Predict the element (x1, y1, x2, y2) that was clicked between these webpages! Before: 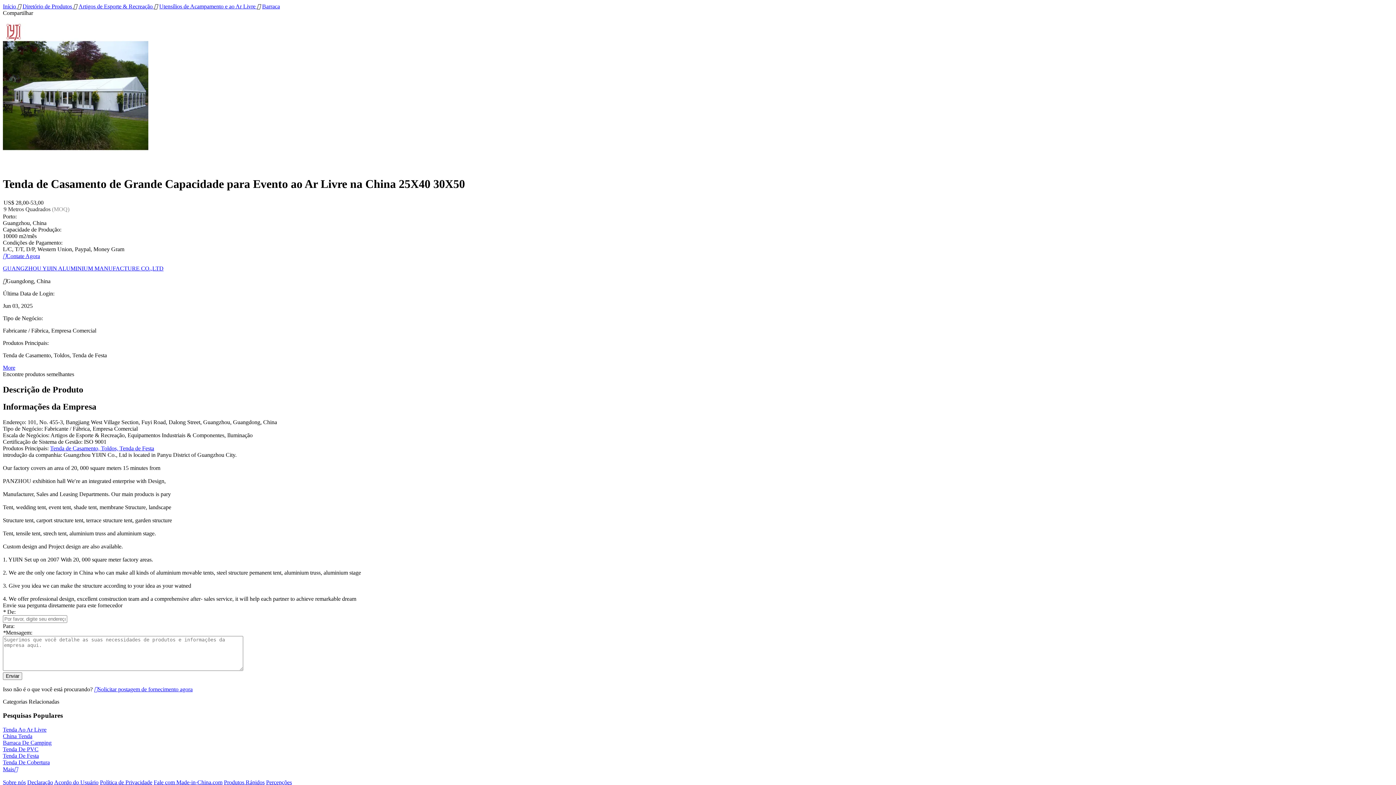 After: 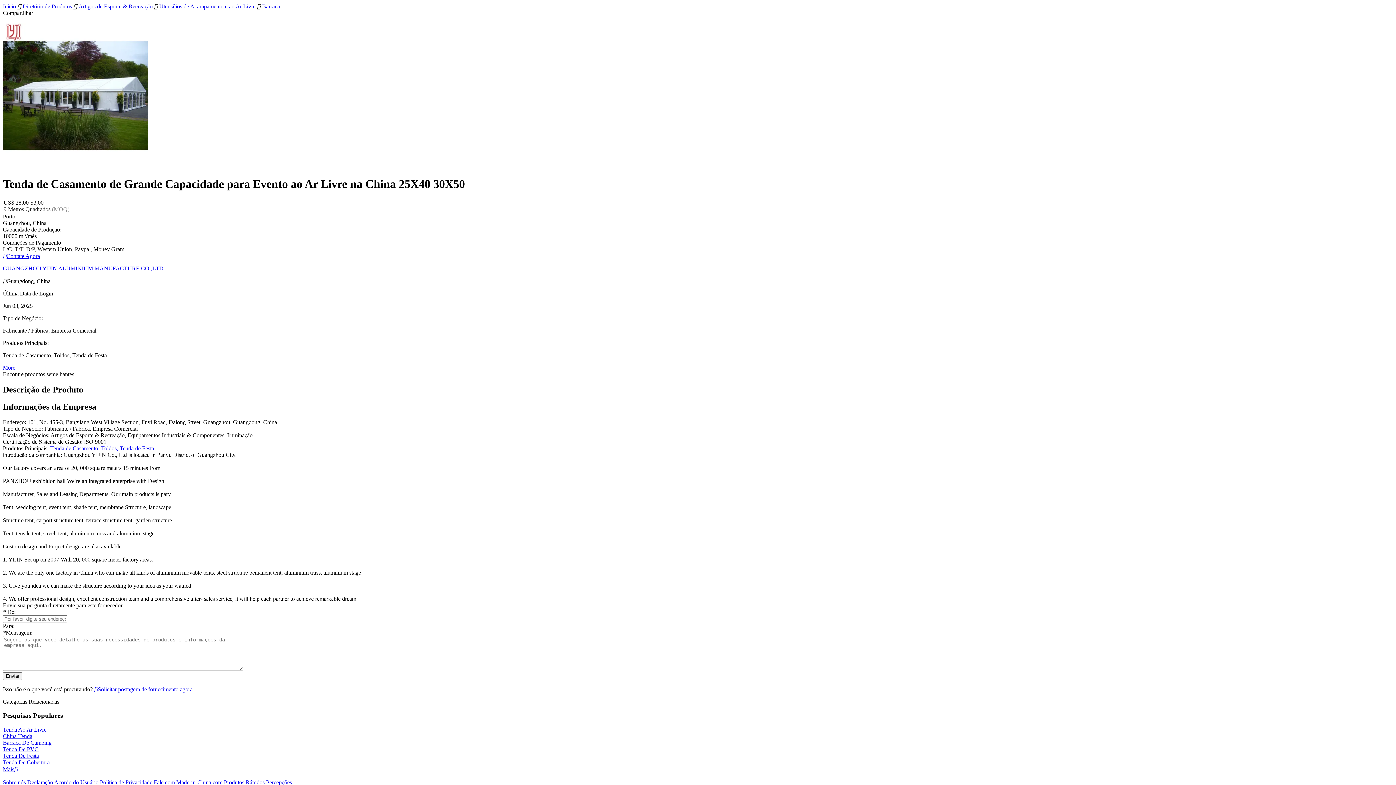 Action: label: Barraca bbox: (262, 3, 280, 9)